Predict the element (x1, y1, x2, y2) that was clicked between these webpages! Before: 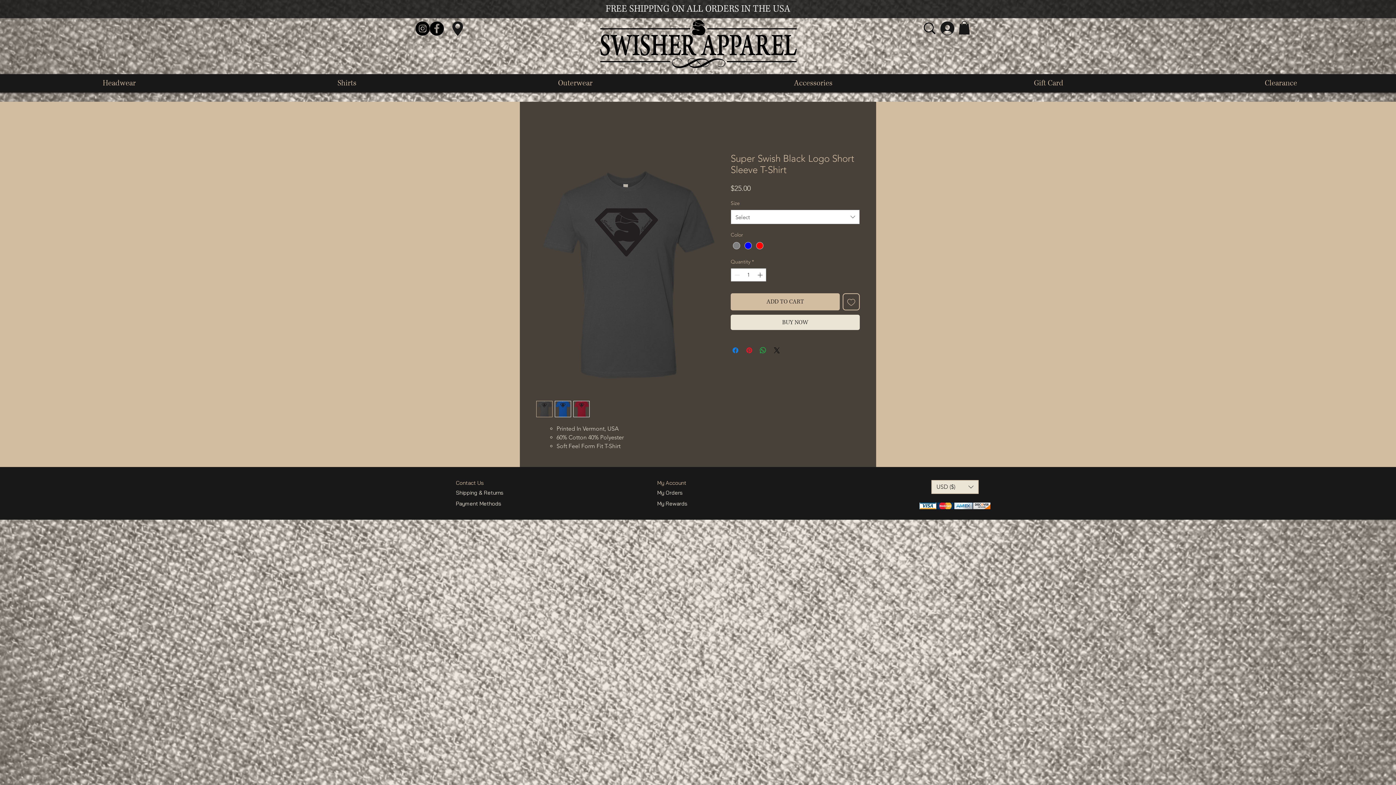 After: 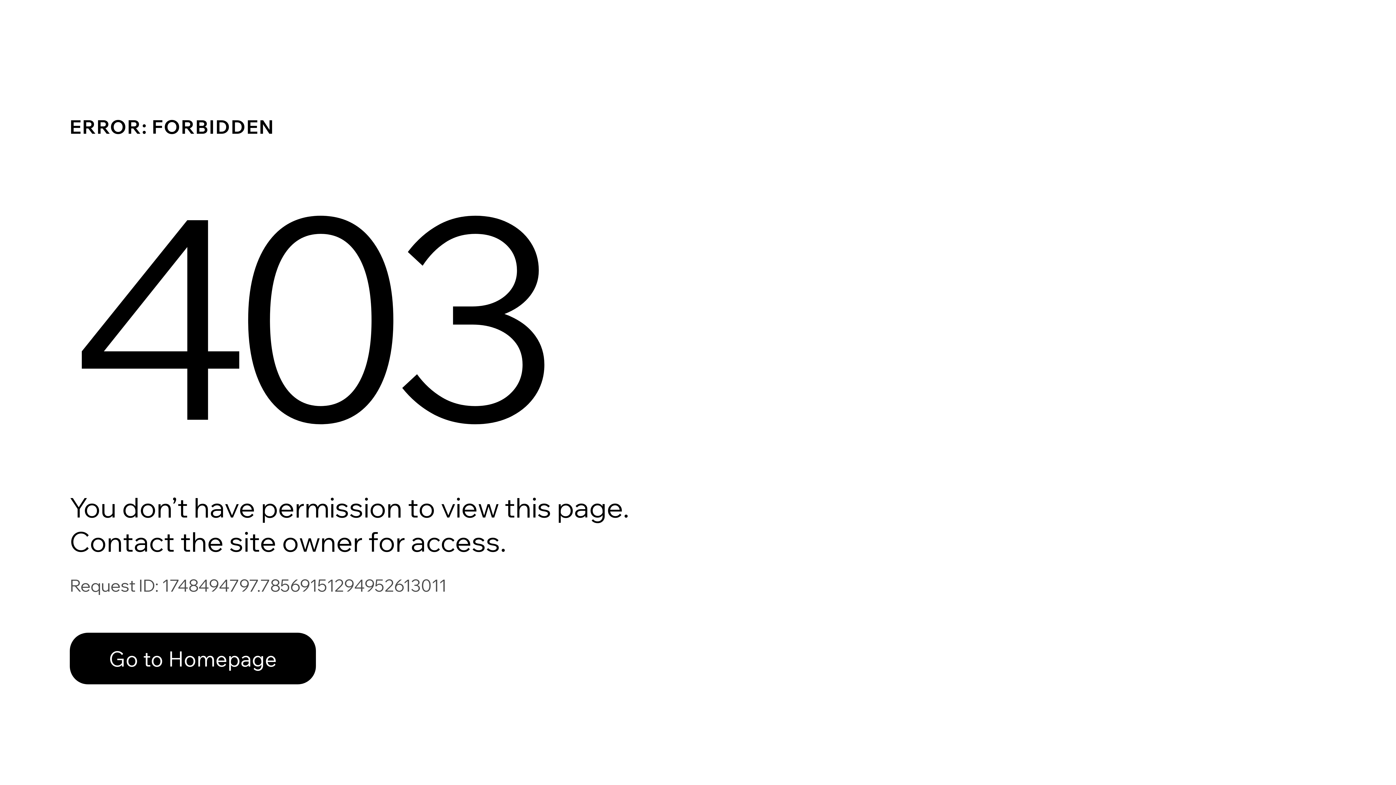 Action: label: My Rewards bbox: (657, 500, 687, 507)